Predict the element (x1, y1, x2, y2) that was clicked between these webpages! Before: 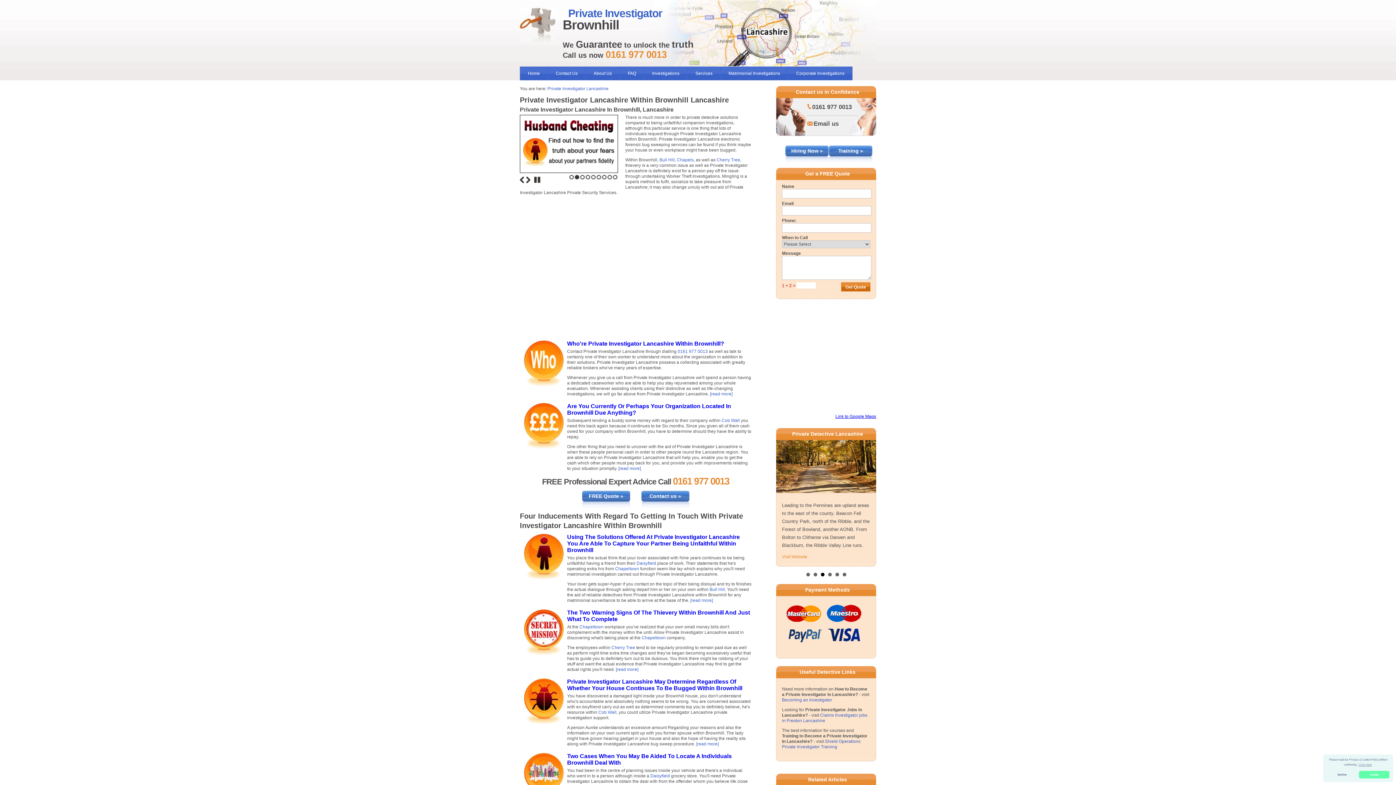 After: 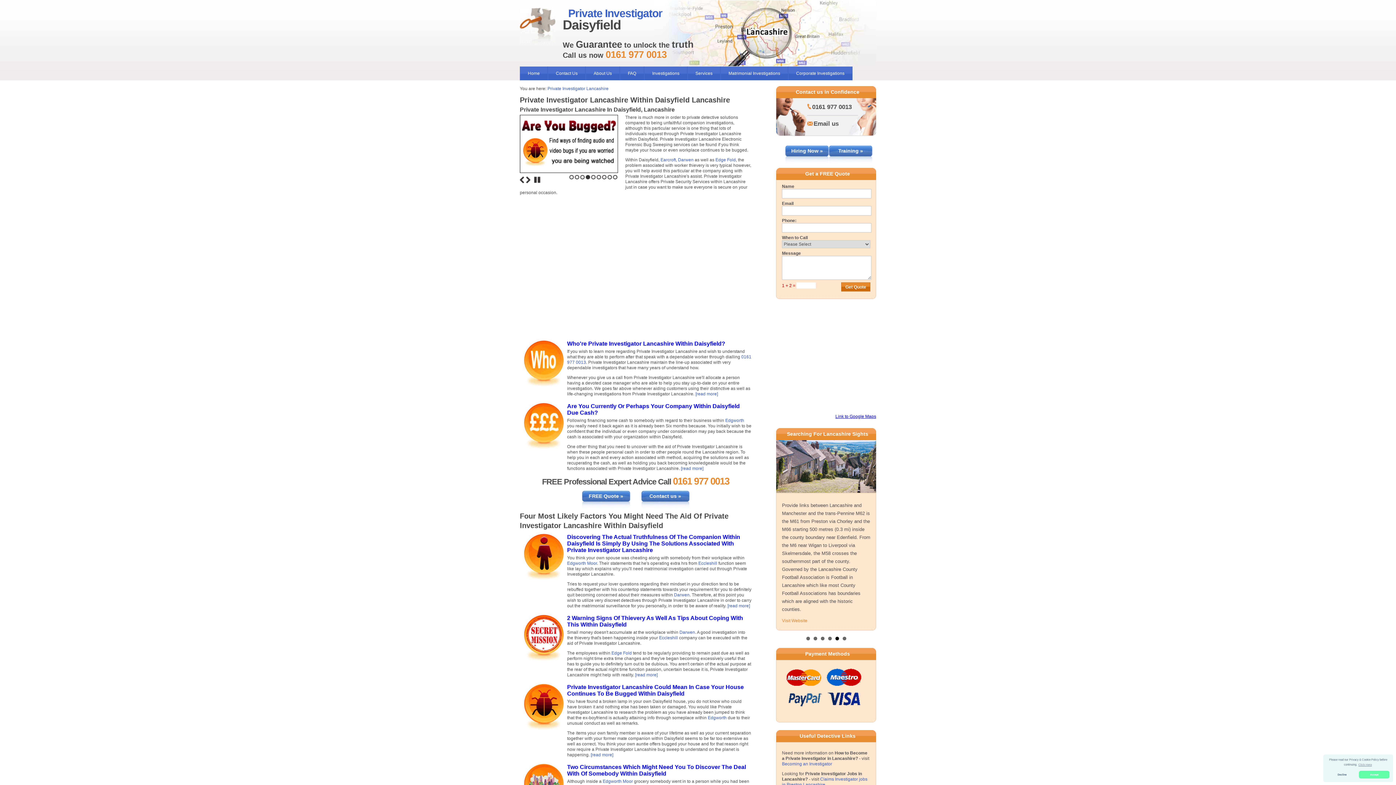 Action: bbox: (650, 773, 670, 779) label: Daisyfield